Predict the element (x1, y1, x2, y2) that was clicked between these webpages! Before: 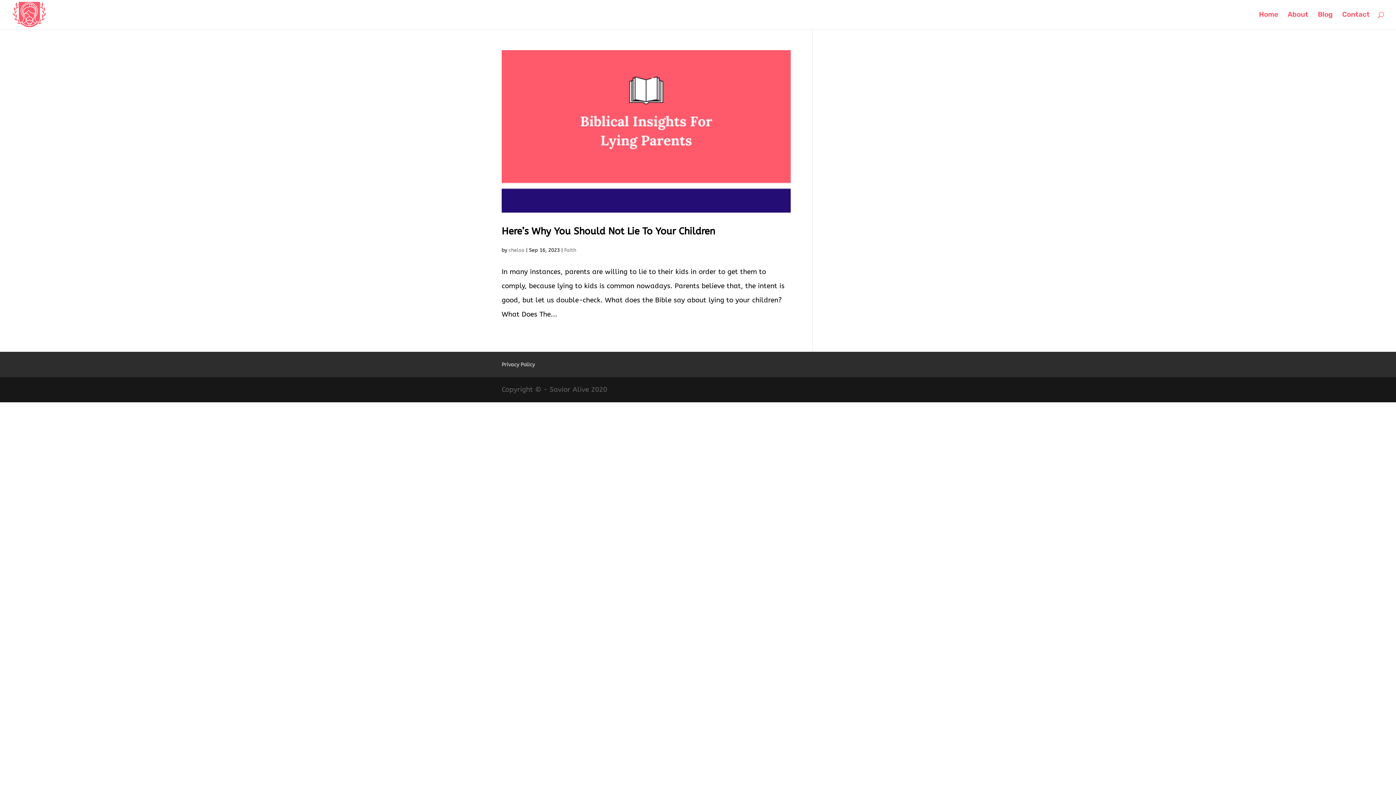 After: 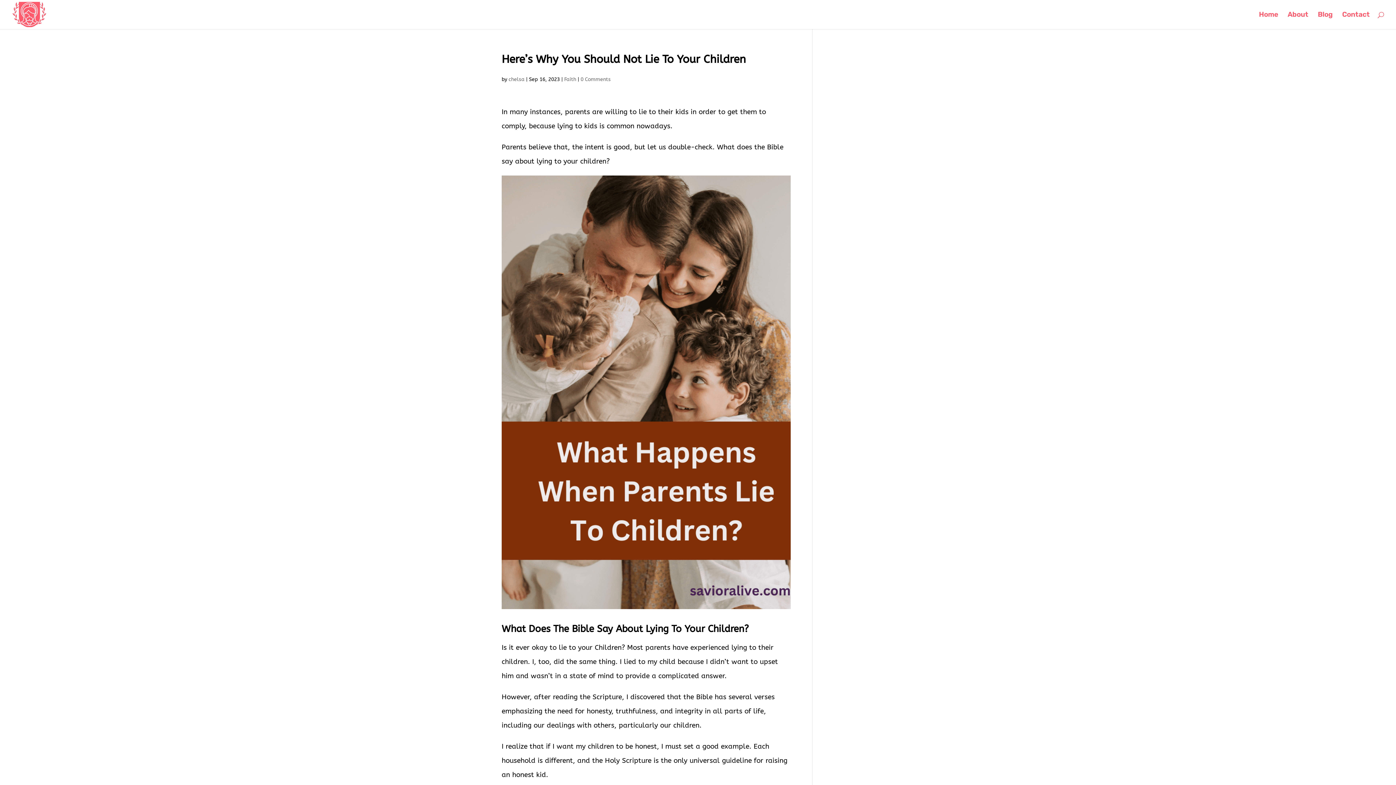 Action: label: Here’s Why You Should Not Lie To Your Children bbox: (501, 225, 715, 237)